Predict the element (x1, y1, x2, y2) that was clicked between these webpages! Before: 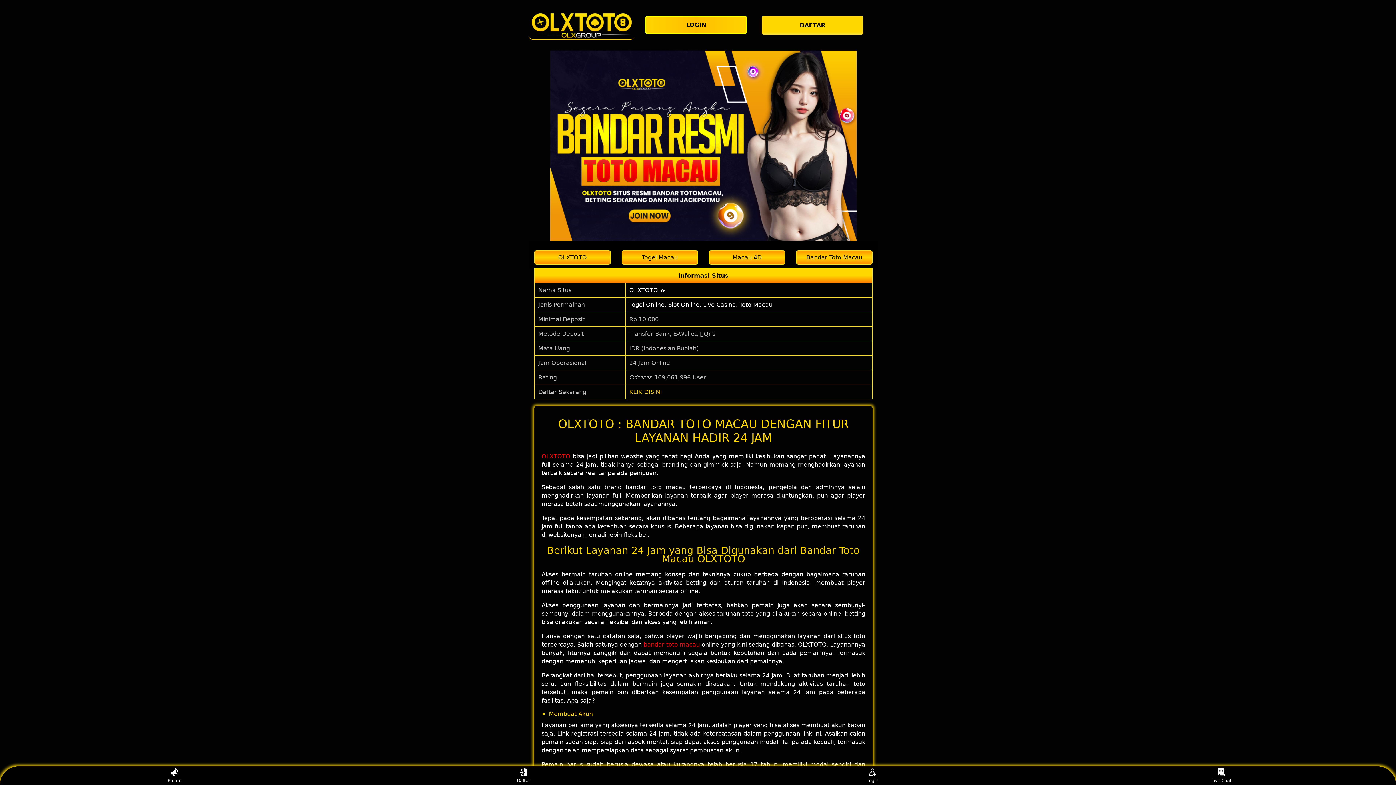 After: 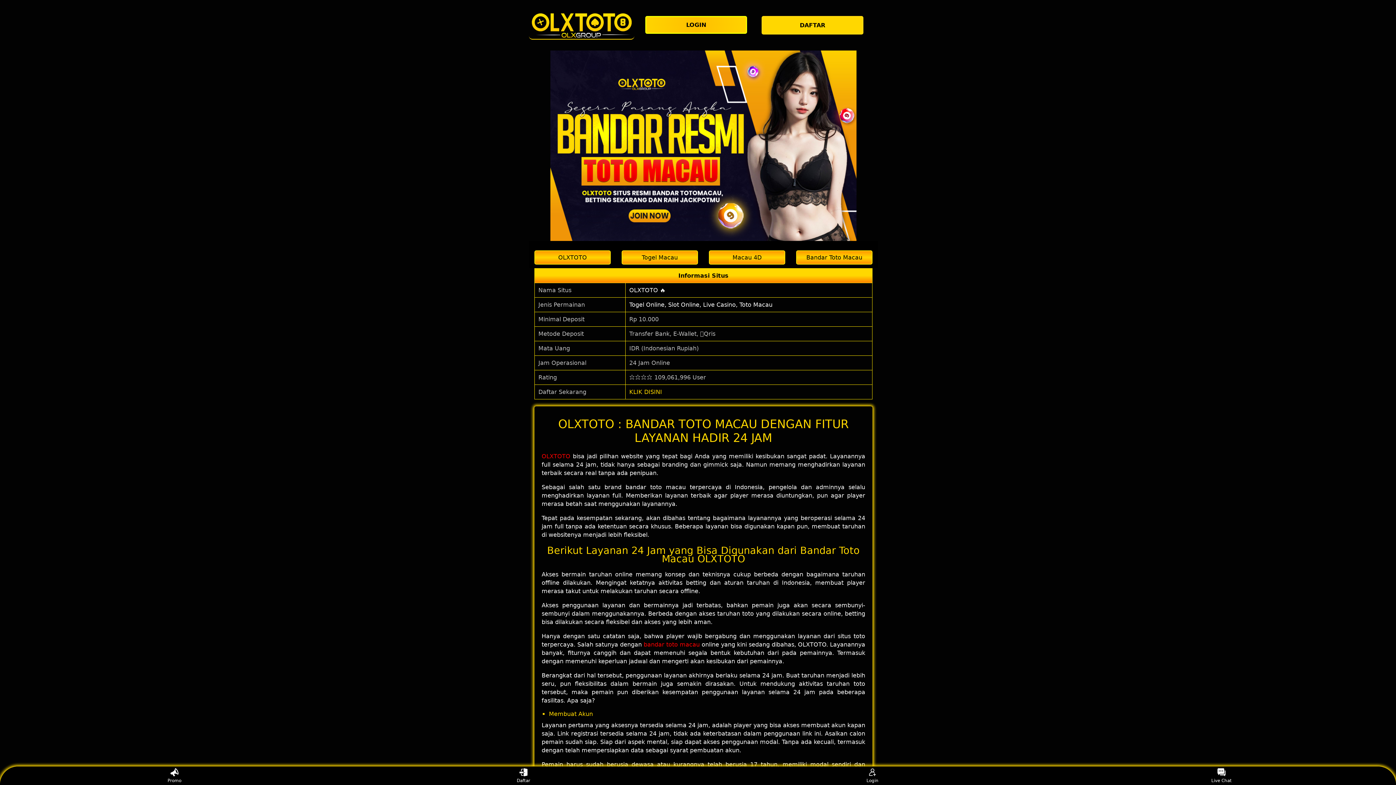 Action: label: Live Chat bbox: (1208, 768, 1235, 783)